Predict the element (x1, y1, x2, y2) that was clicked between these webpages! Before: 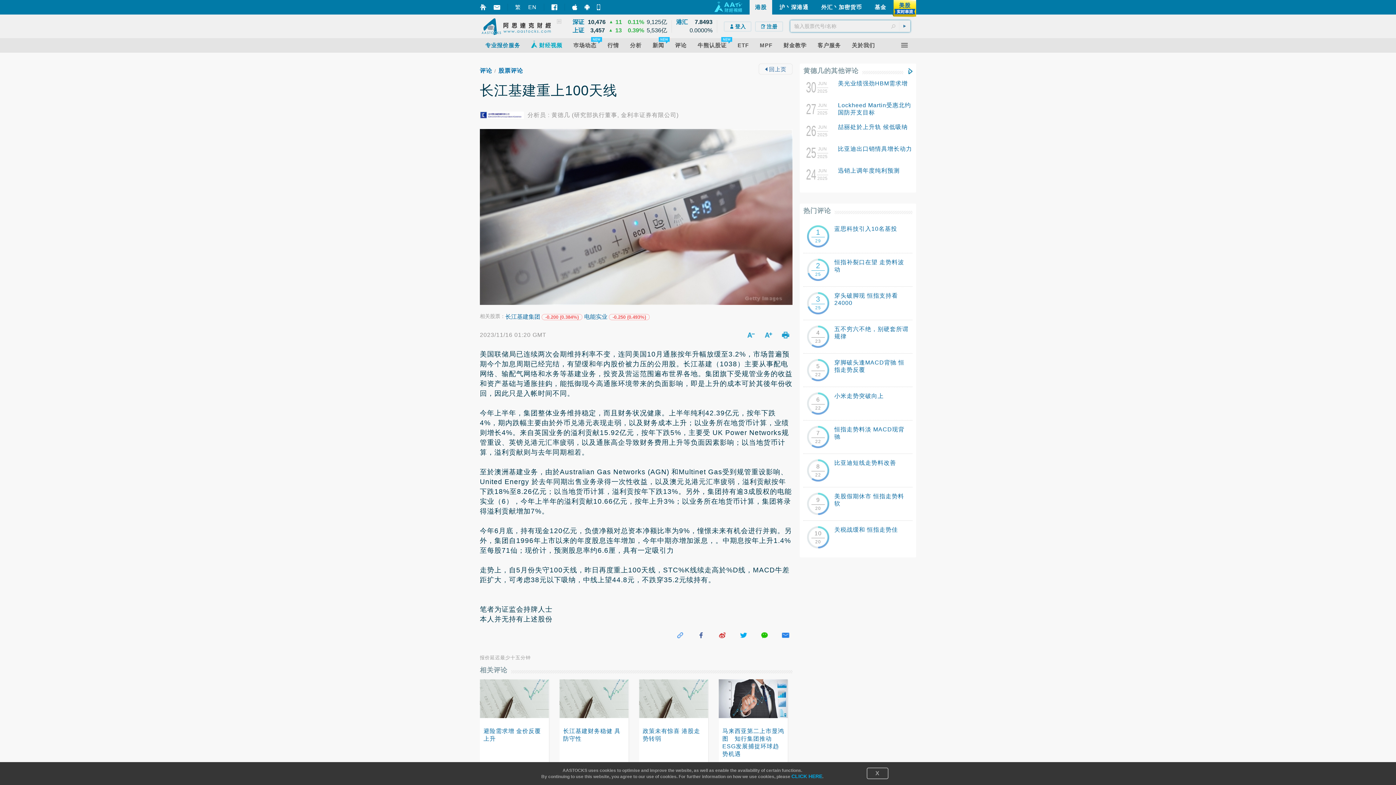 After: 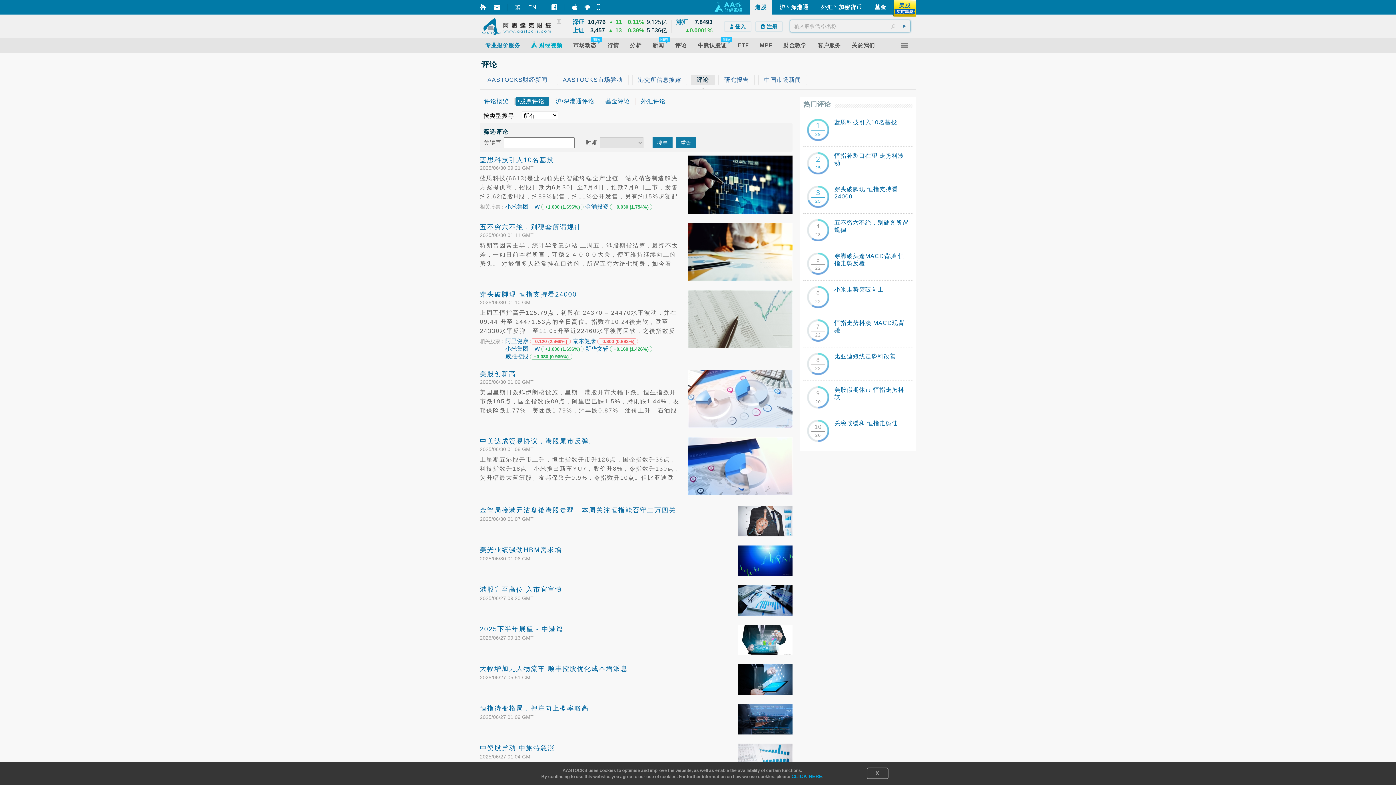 Action: bbox: (498, 67, 523, 73) label: 股票评论